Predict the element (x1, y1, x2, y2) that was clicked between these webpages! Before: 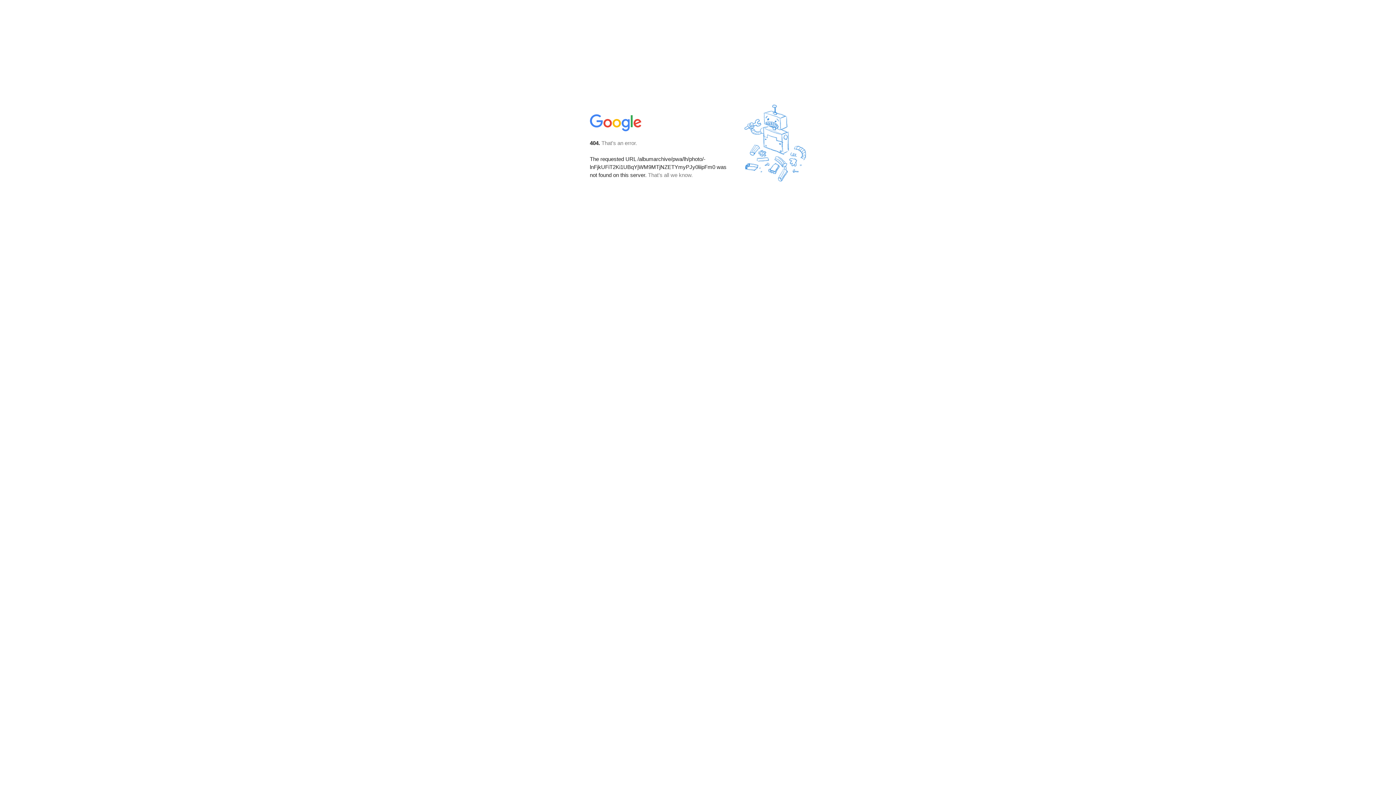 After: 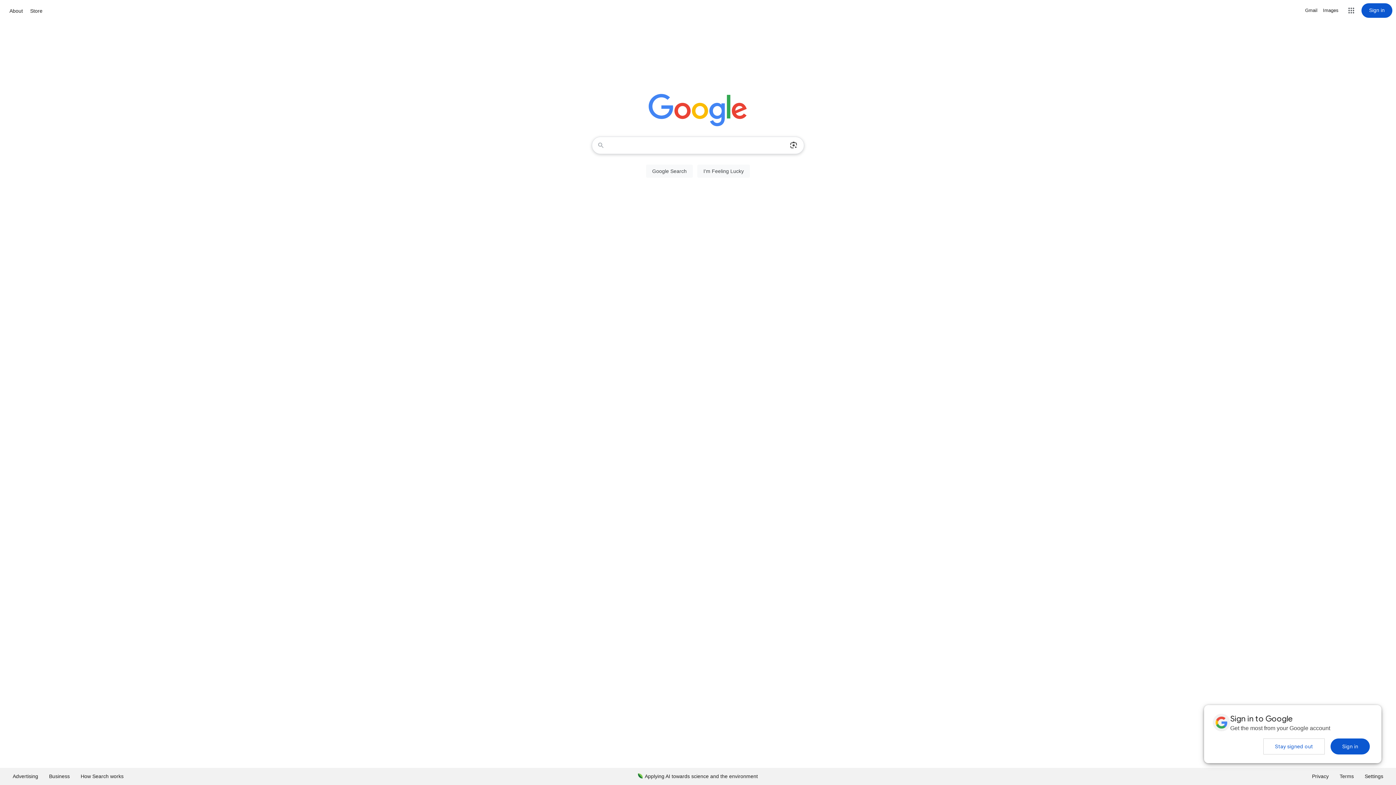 Action: bbox: (590, 127, 642, 134)